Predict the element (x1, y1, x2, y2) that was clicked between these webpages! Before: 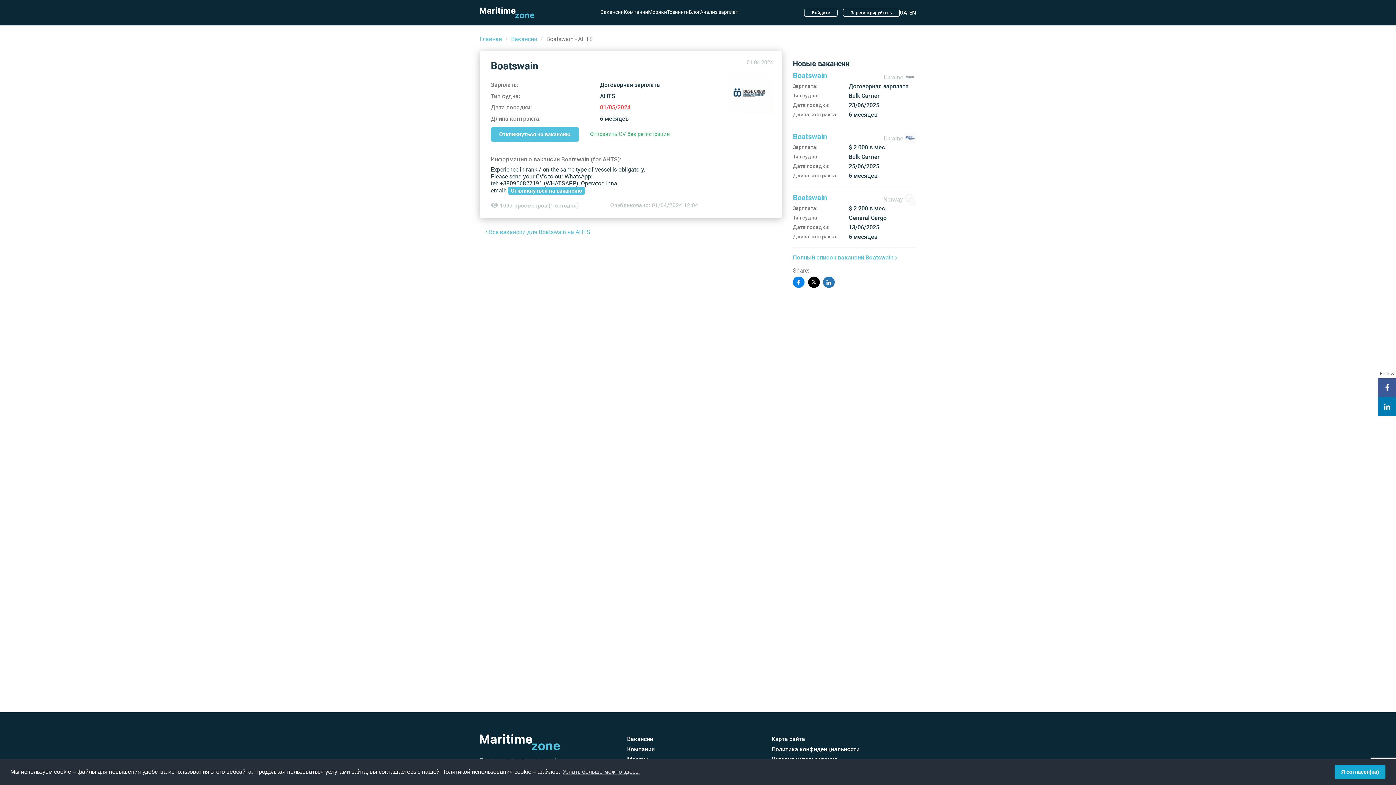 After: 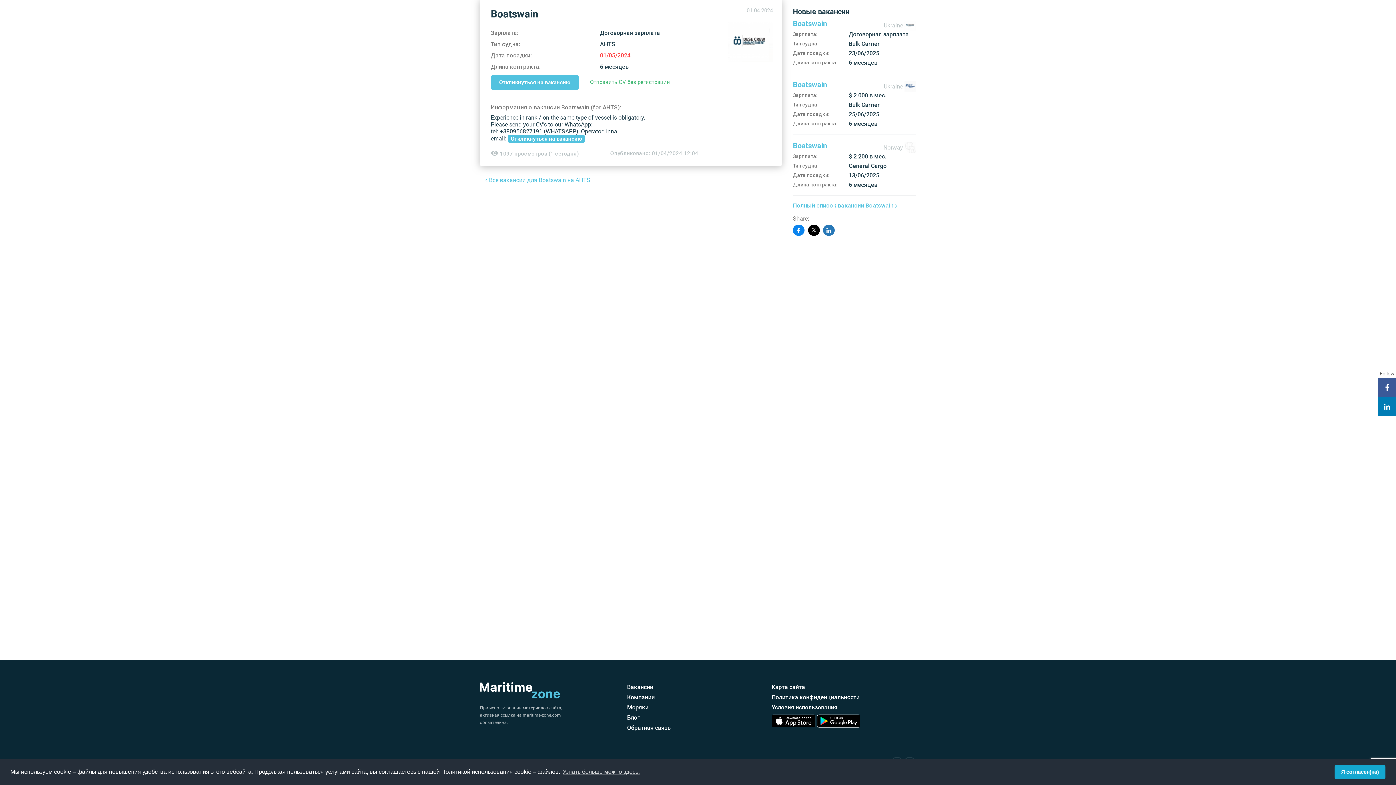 Action: bbox: (816, 768, 860, 775)